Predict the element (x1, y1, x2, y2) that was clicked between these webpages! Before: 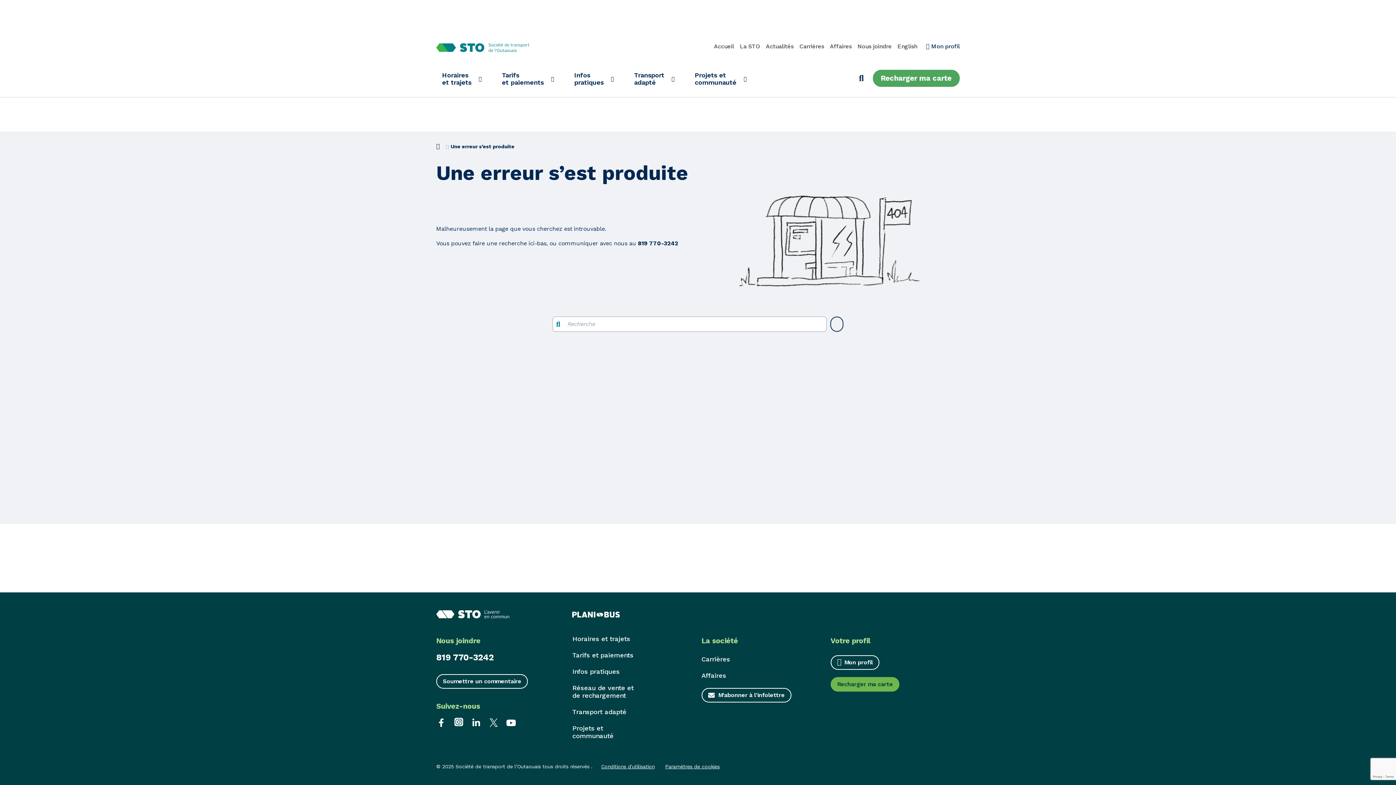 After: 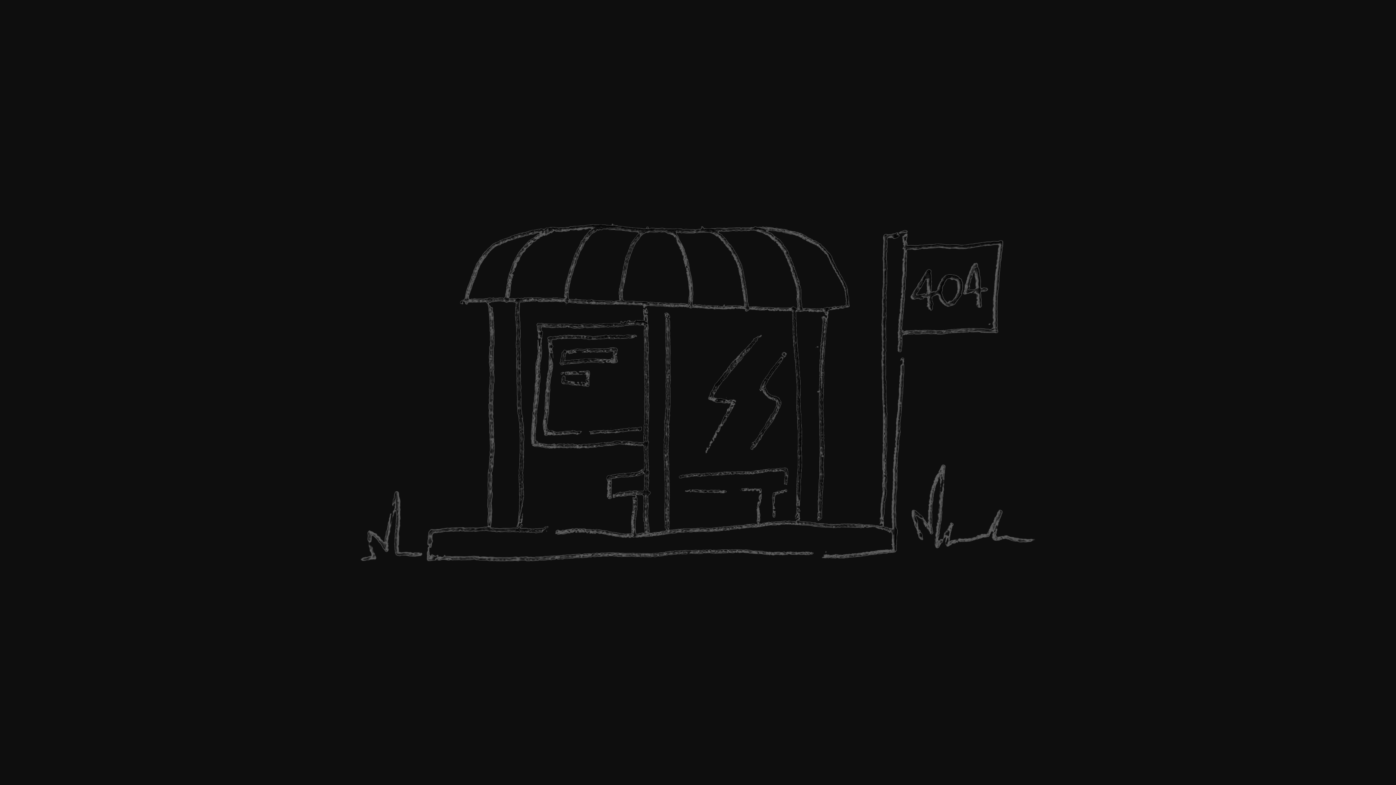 Action: bbox: (739, 195, 923, 289)